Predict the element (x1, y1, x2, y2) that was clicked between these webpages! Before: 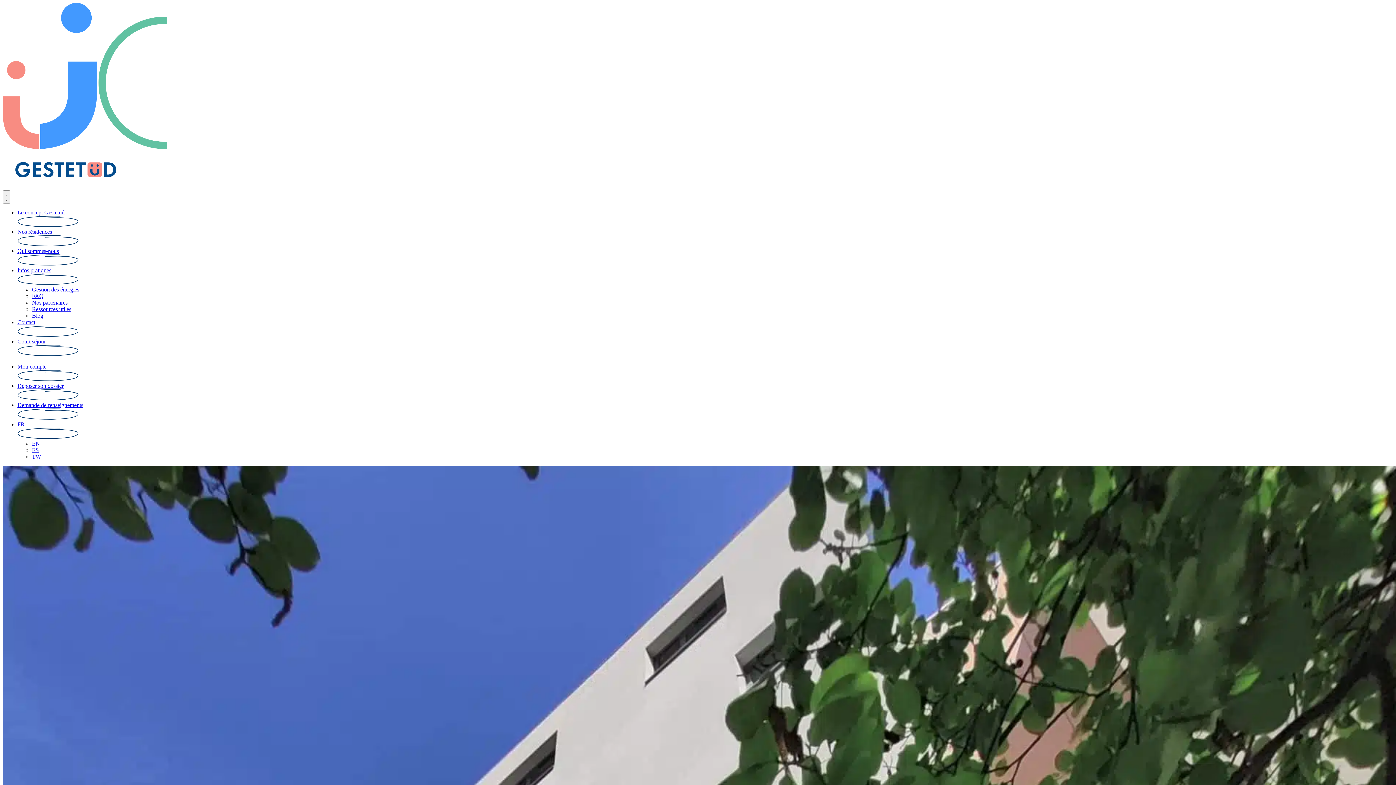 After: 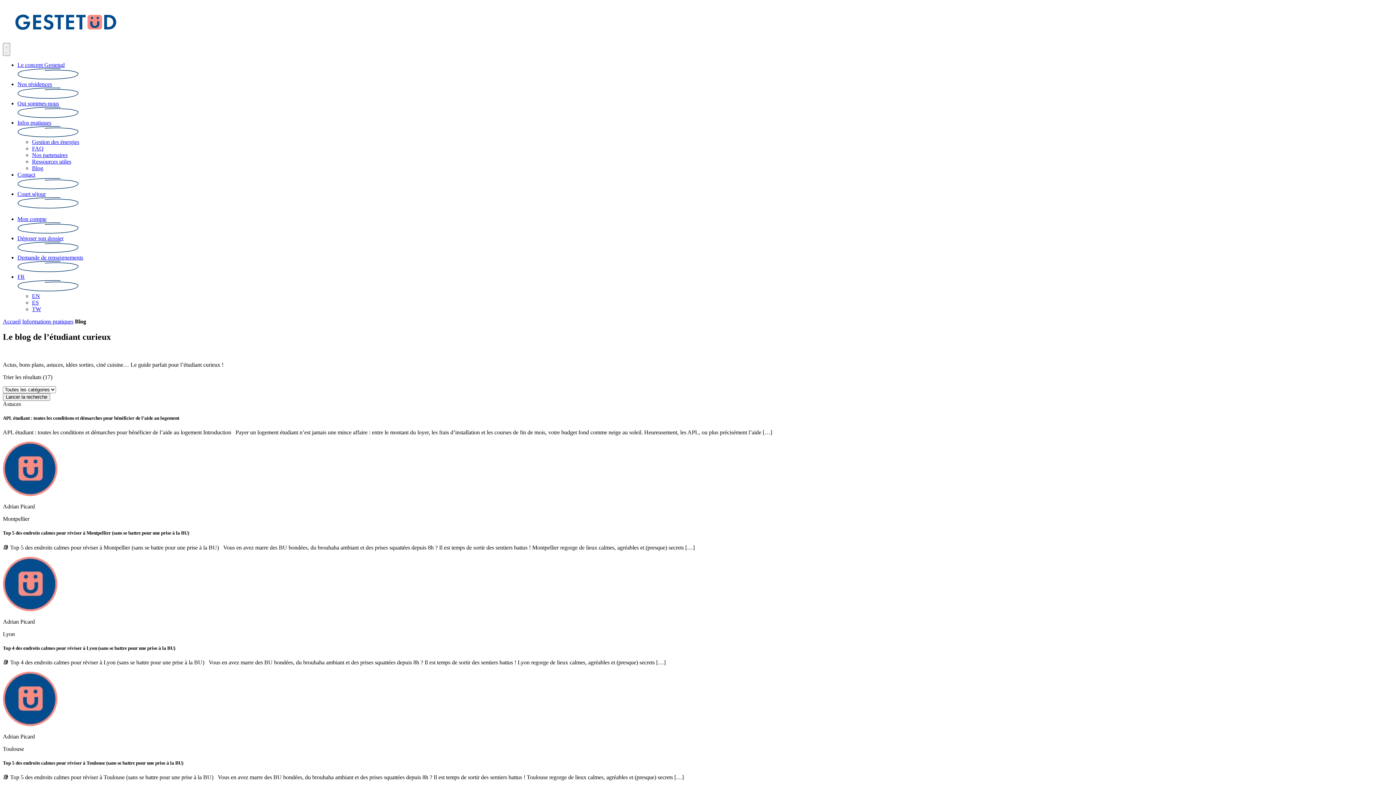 Action: label: Blog bbox: (32, 312, 43, 318)